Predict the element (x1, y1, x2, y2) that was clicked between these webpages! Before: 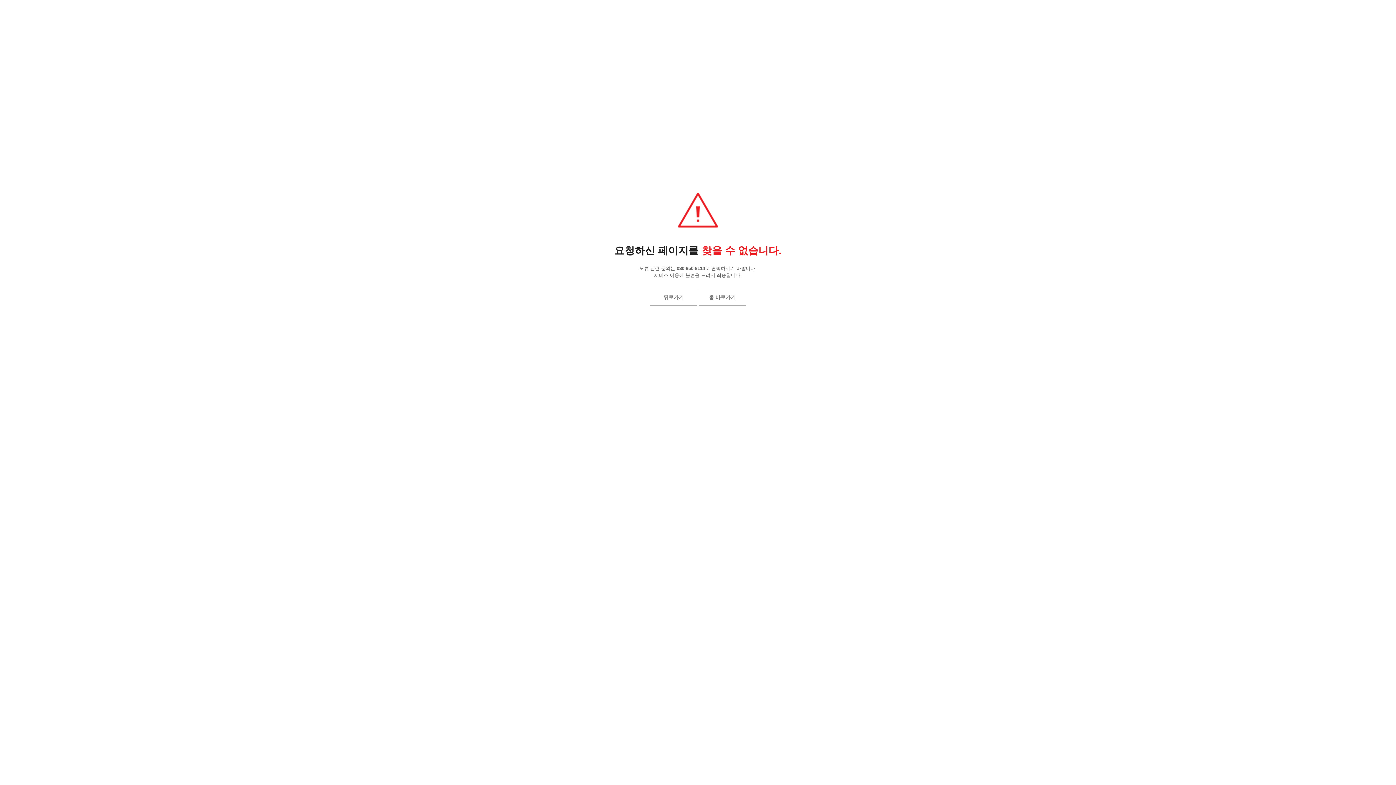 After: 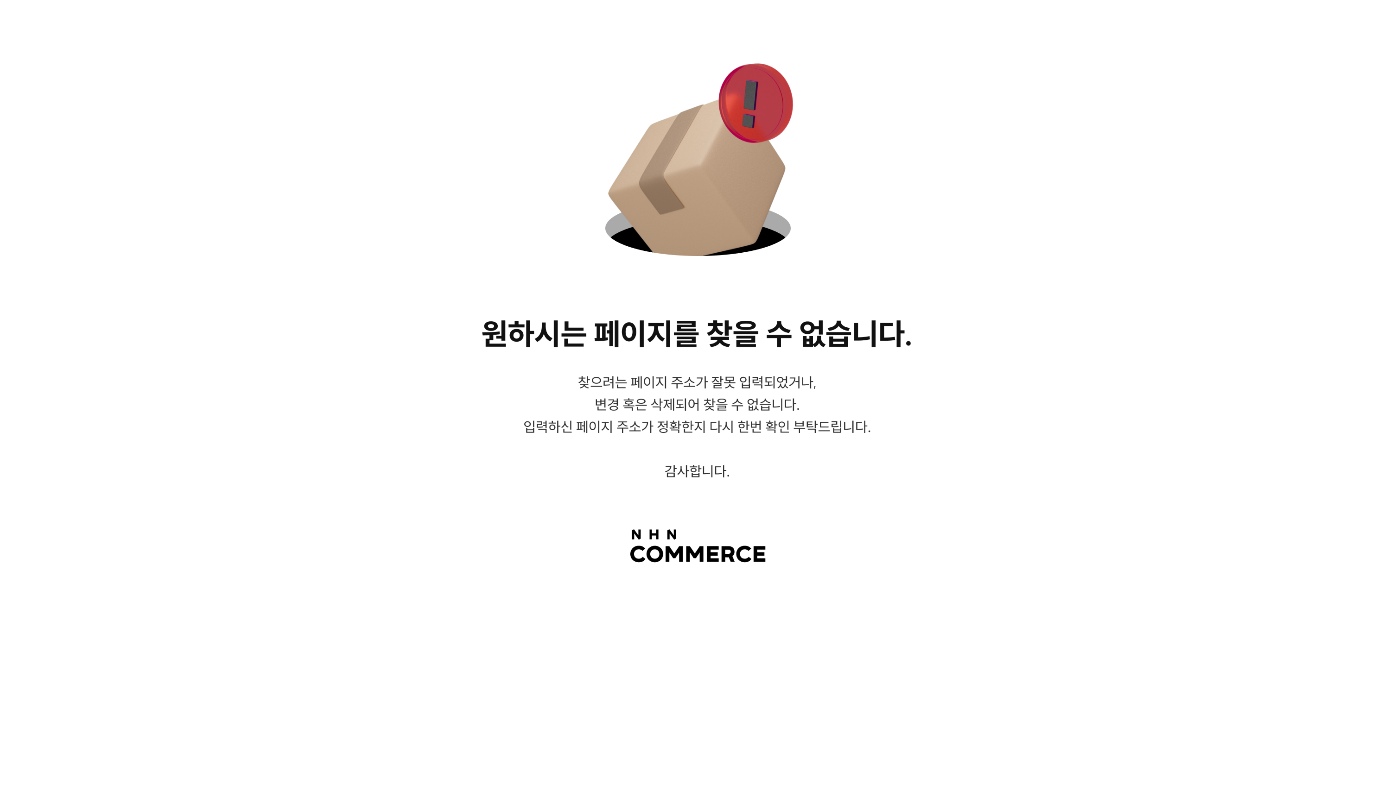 Action: bbox: (698, 289, 746, 305) label: 홈 바로가기